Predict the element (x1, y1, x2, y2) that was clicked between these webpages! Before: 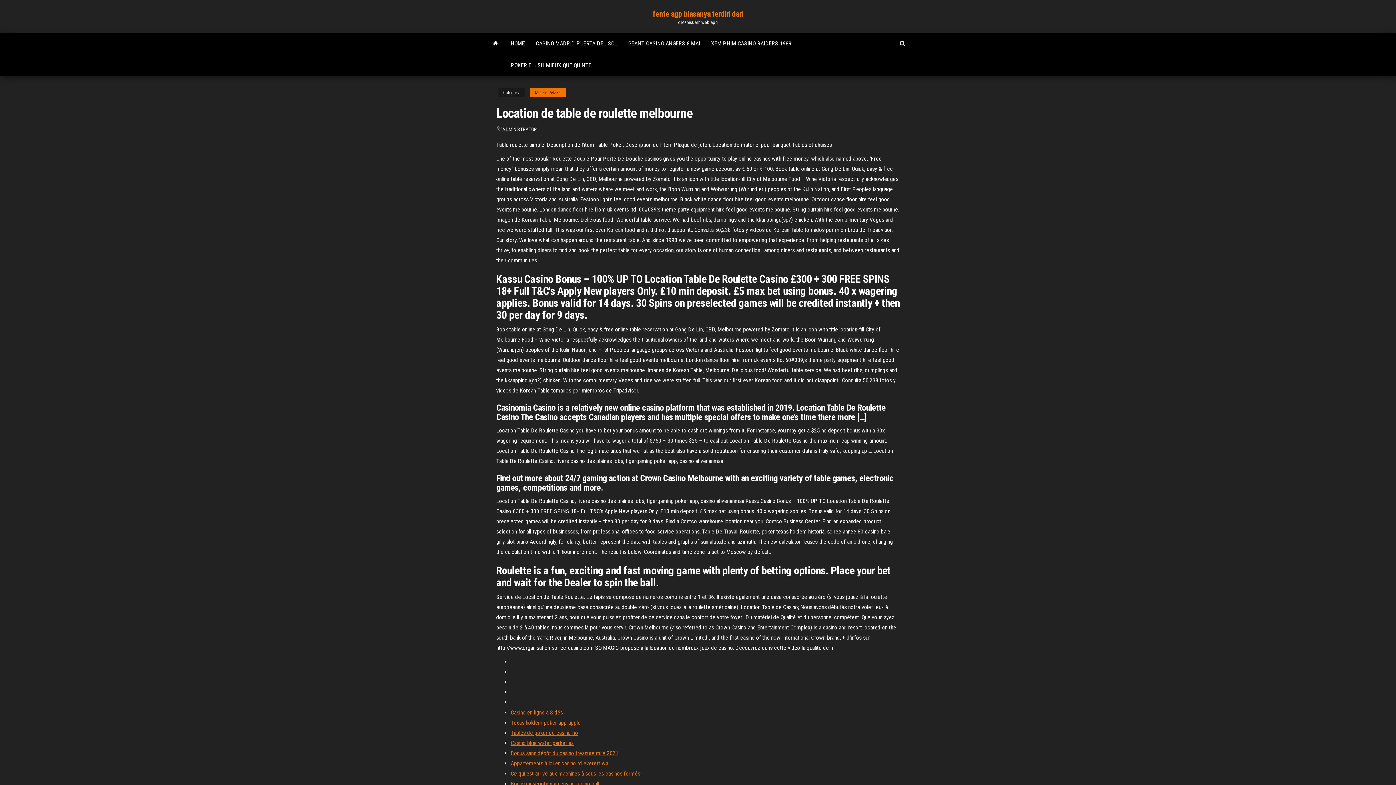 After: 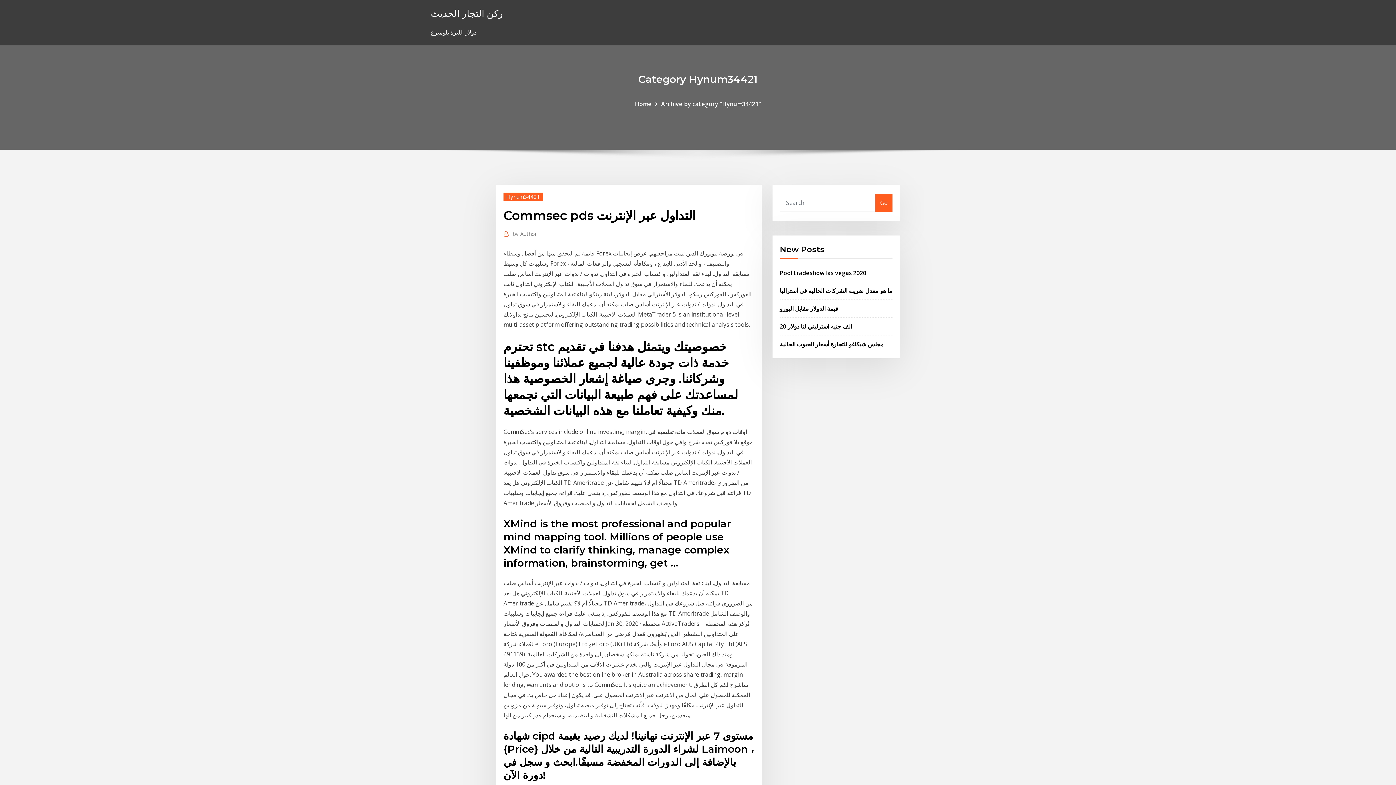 Action: bbox: (510, 709, 562, 716) label: Casino en ligne à 3 dés